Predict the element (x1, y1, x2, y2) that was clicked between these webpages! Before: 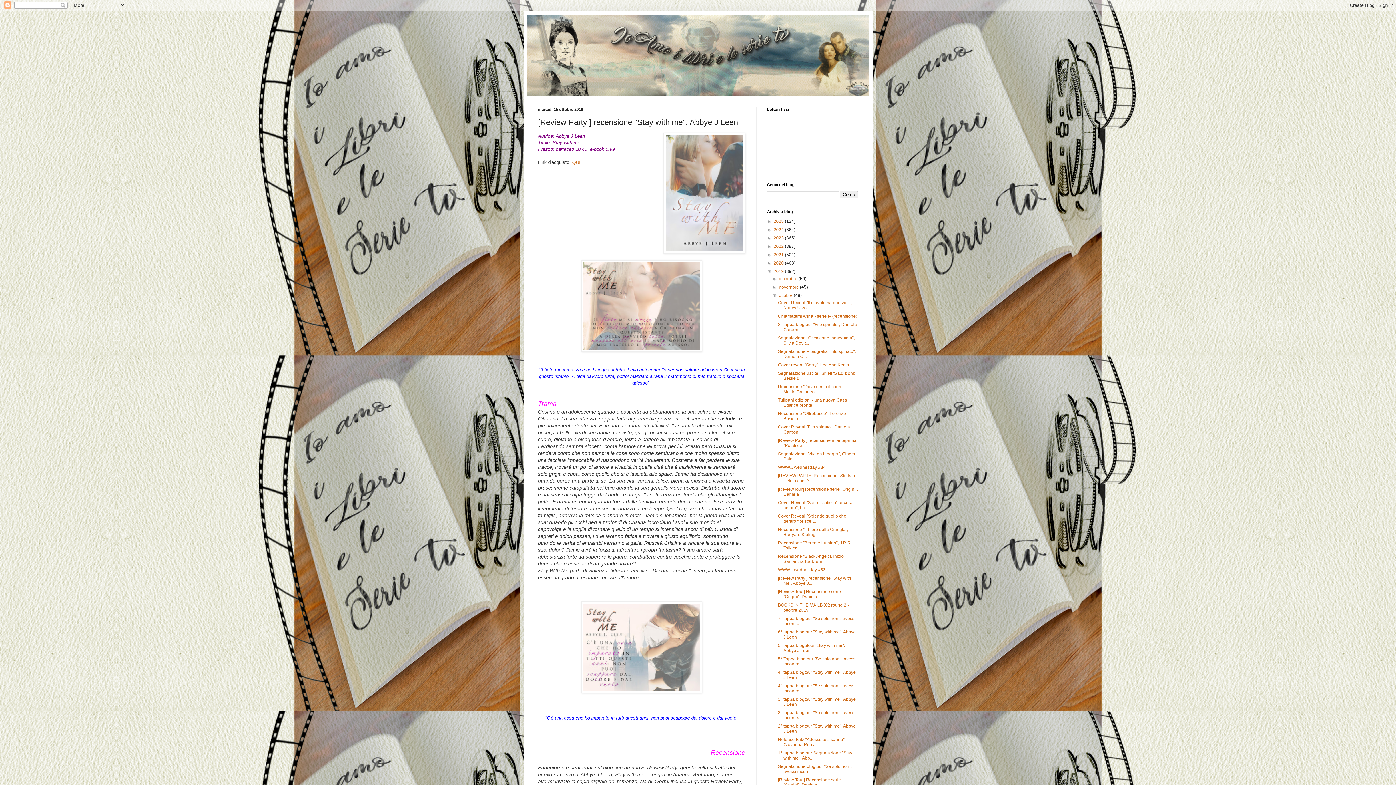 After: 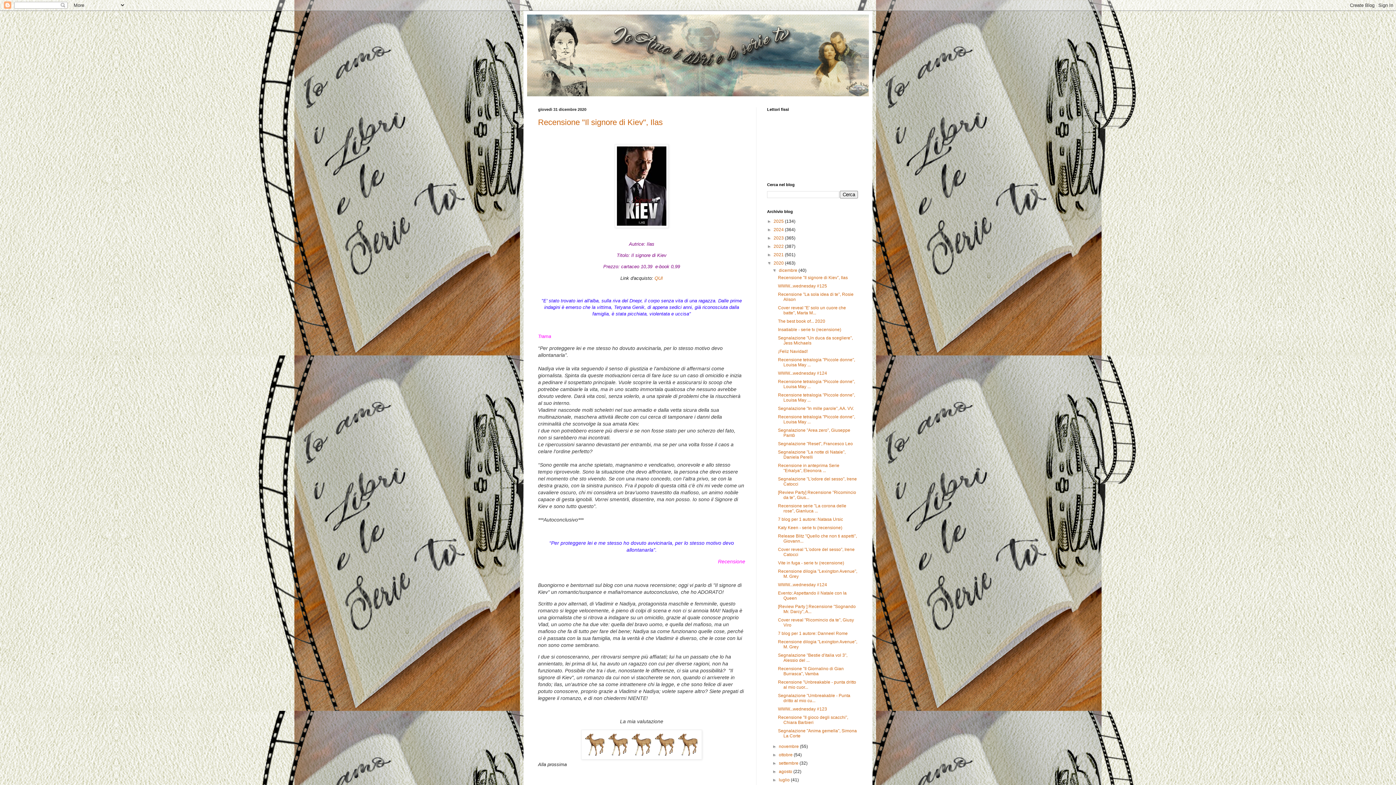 Action: label: 2020  bbox: (773, 260, 785, 265)